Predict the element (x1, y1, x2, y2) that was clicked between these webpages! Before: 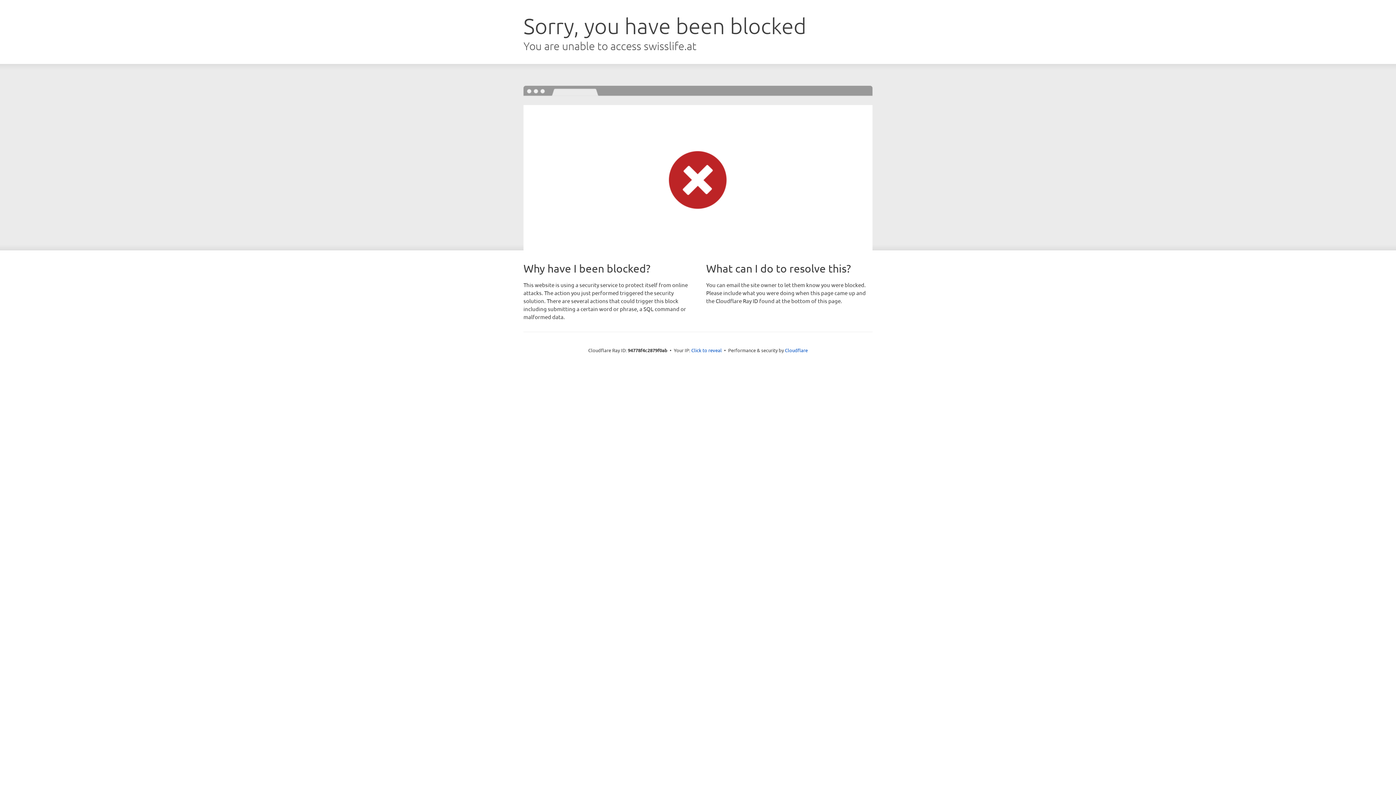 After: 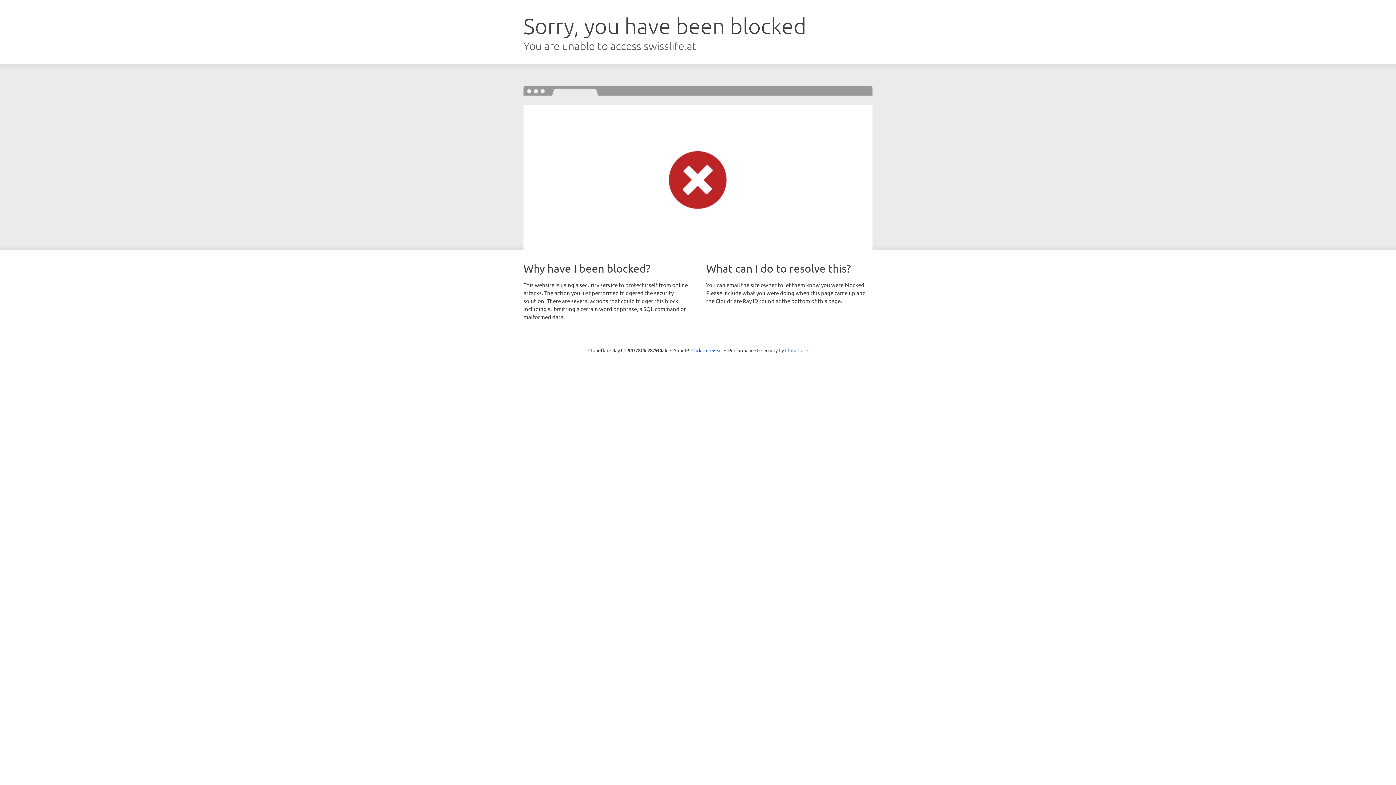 Action: label: Cloudflare bbox: (785, 347, 808, 353)